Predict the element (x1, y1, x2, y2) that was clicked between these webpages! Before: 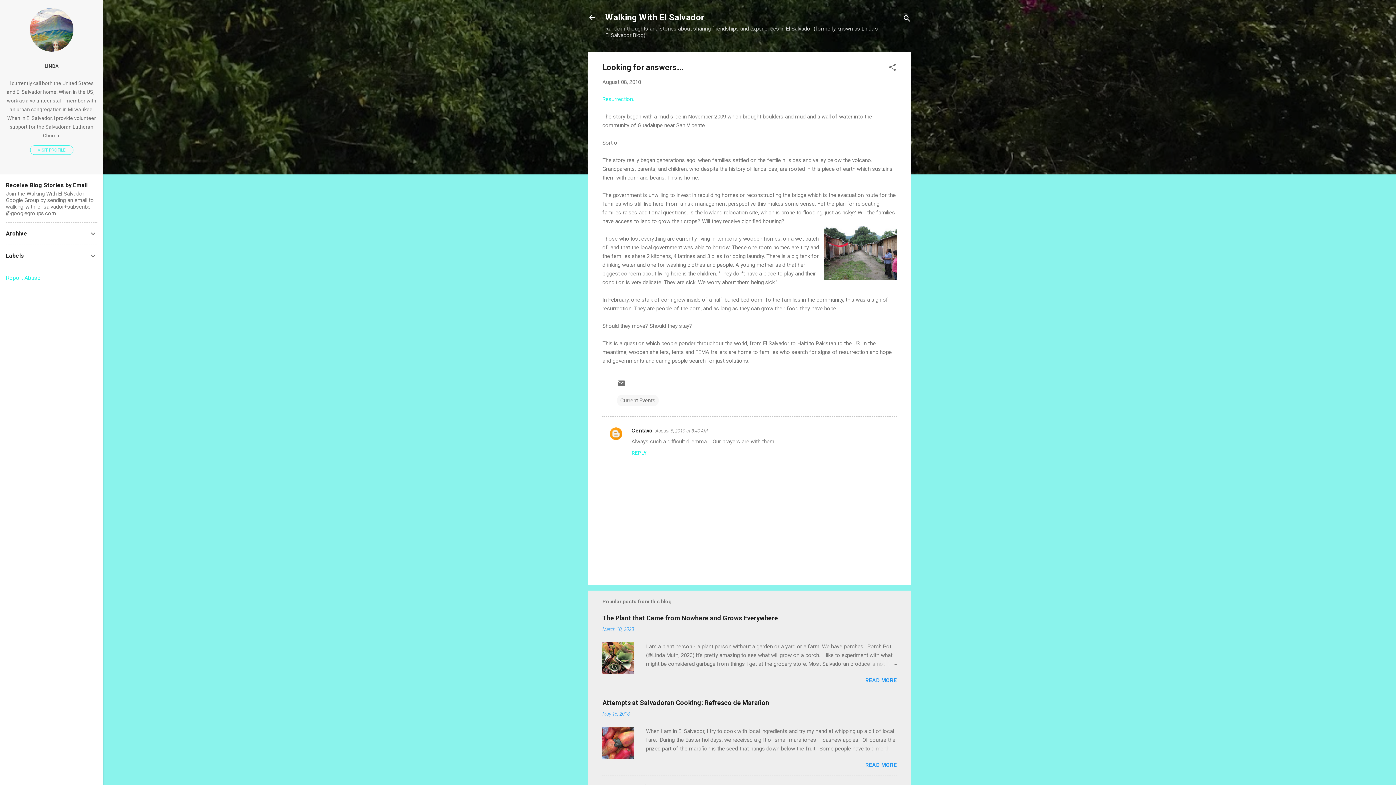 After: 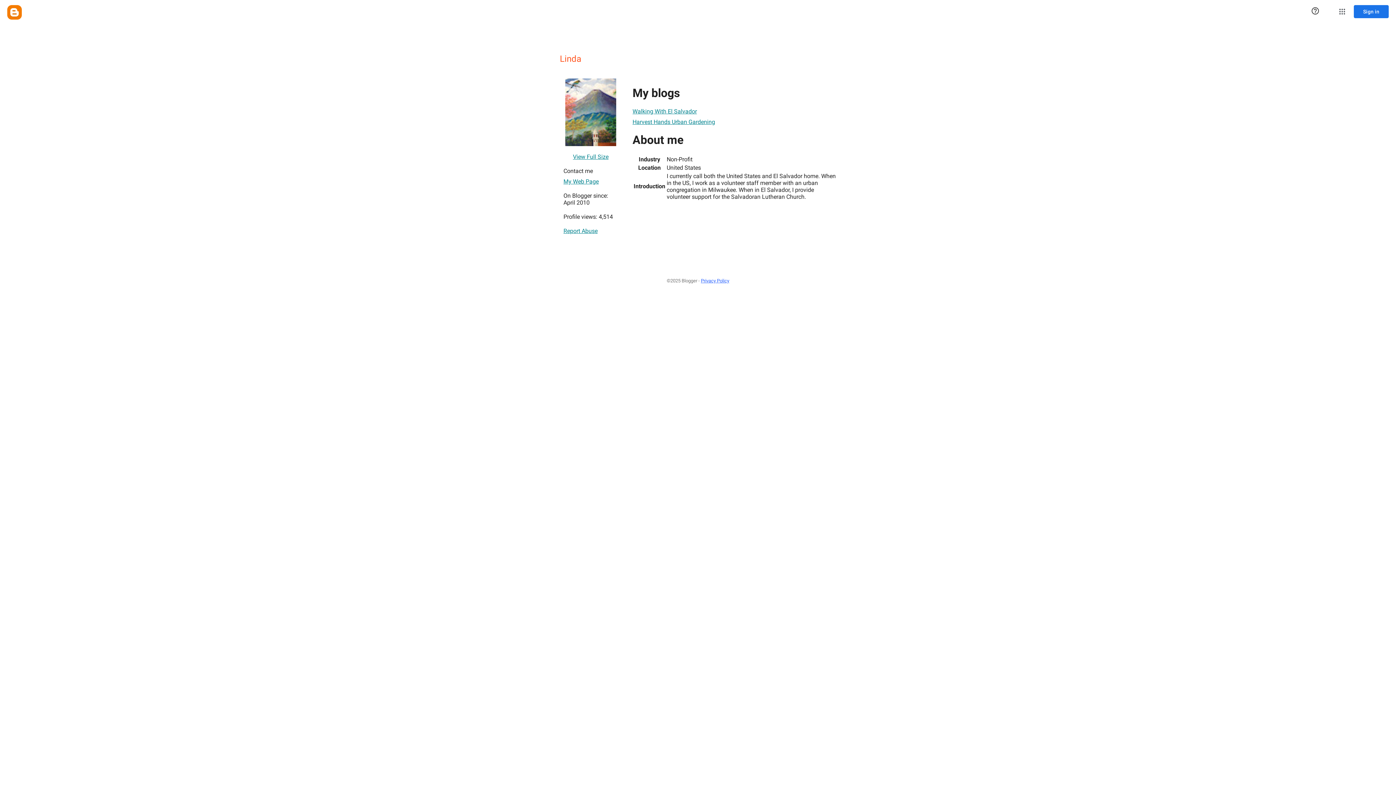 Action: label: LINDA bbox: (0, 58, 103, 74)